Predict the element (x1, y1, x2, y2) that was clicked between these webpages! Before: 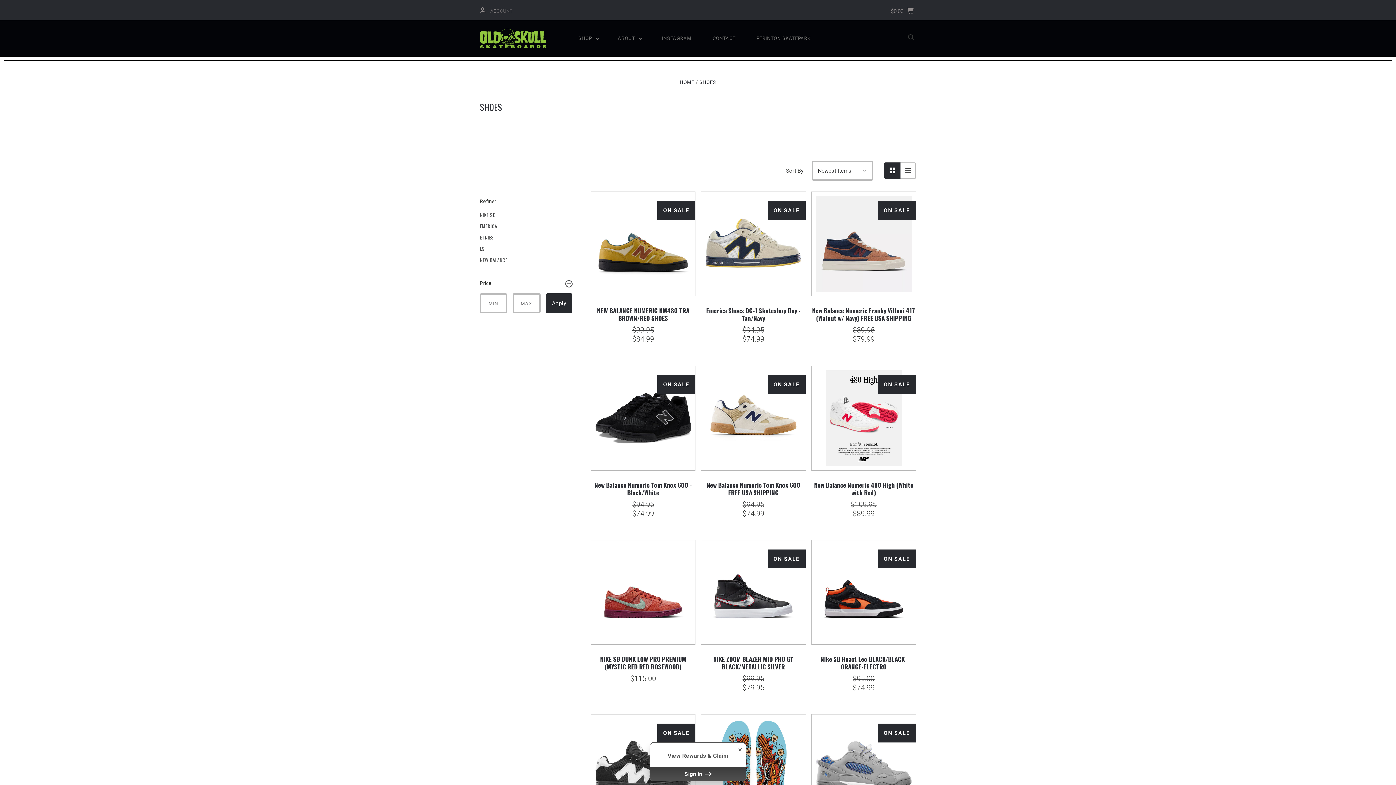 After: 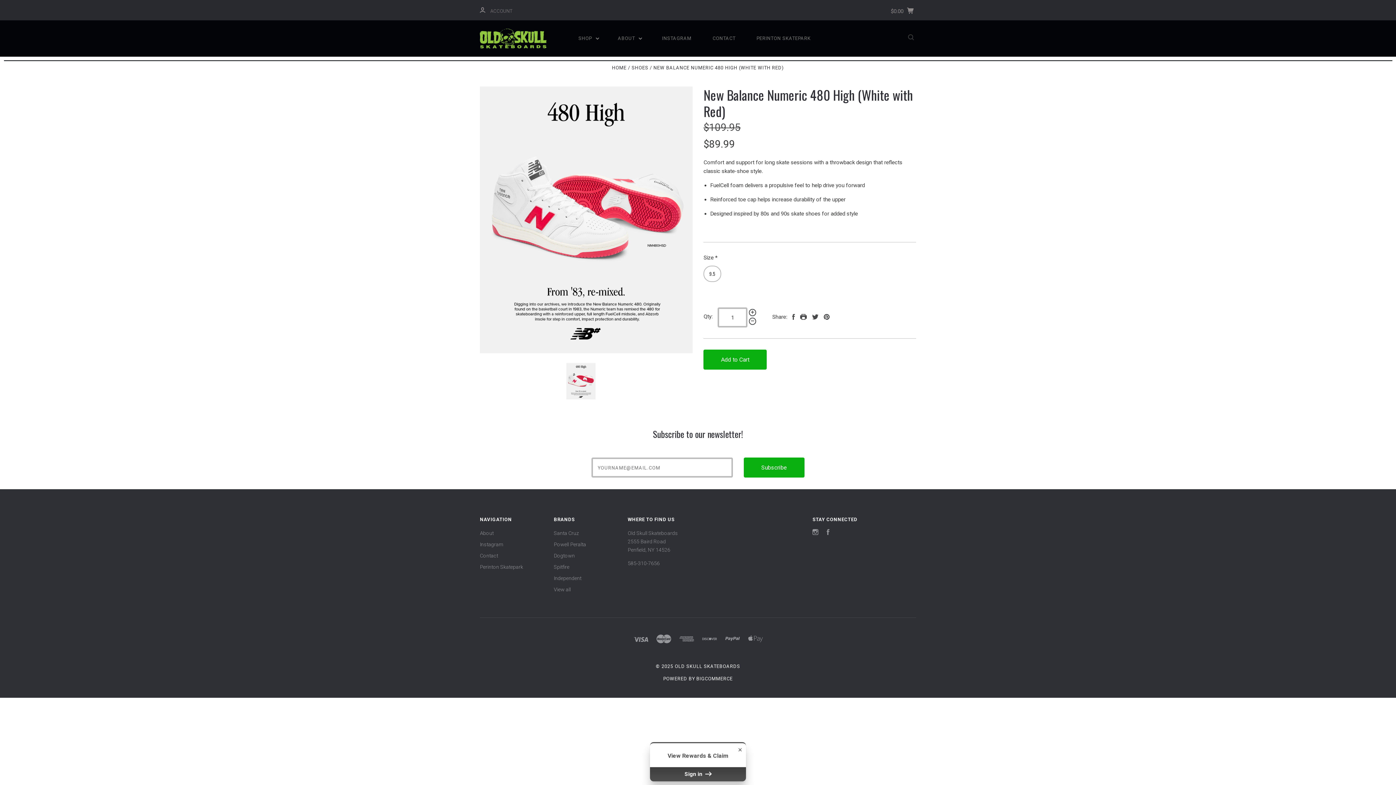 Action: label: New Balance Numeric 480 High (White with Red) bbox: (814, 480, 913, 497)